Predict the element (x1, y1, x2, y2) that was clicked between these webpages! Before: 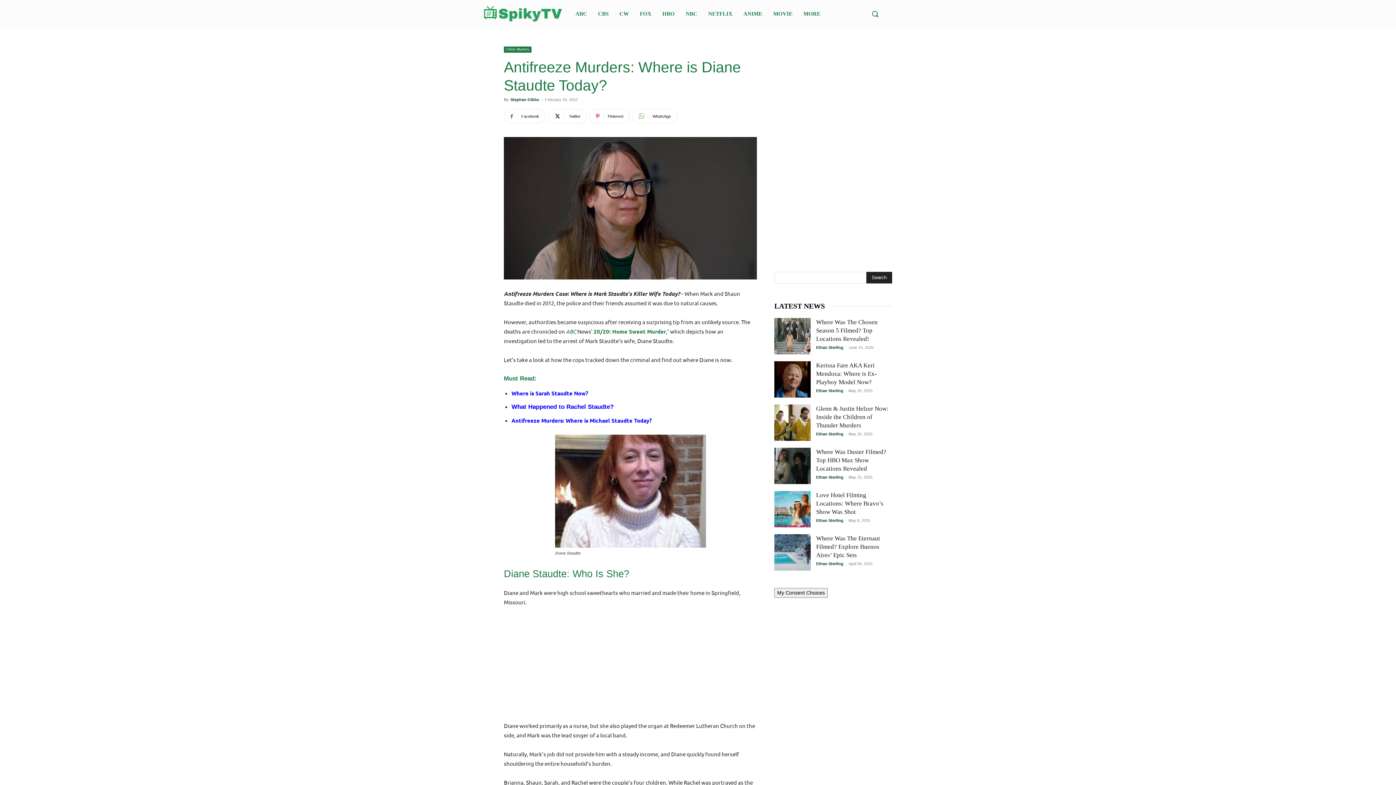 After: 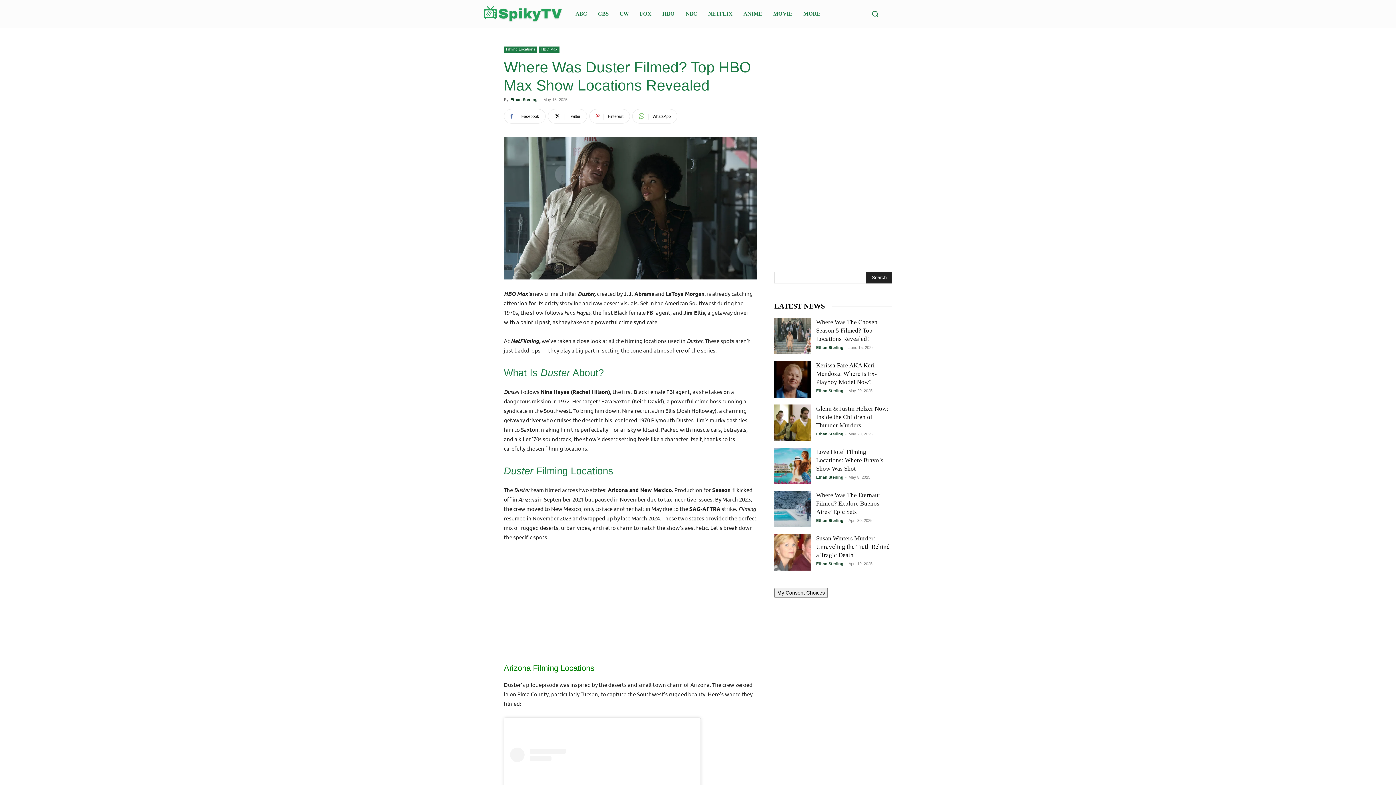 Action: label: Where Was Duster Filmed? Top HBO Max Show Locations Revealed bbox: (816, 337, 886, 360)